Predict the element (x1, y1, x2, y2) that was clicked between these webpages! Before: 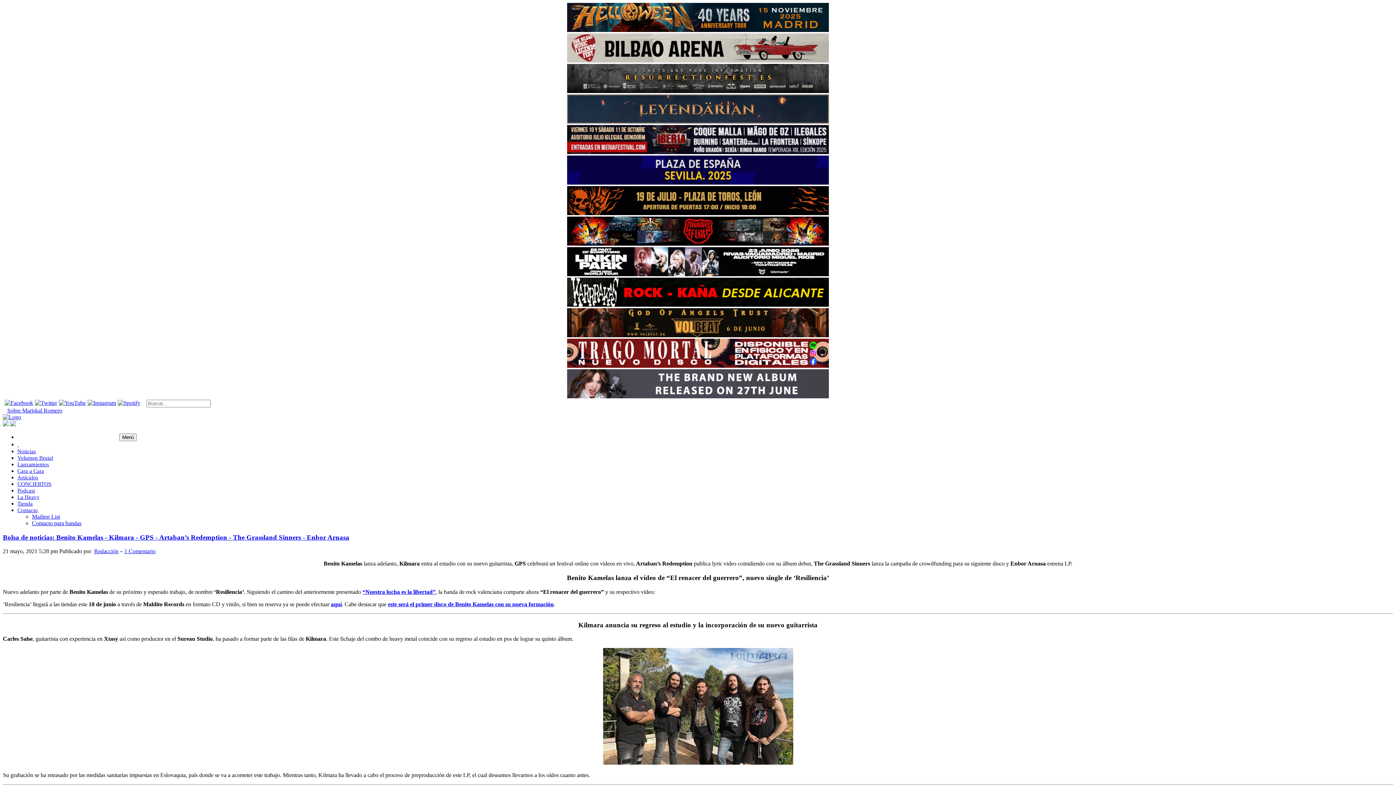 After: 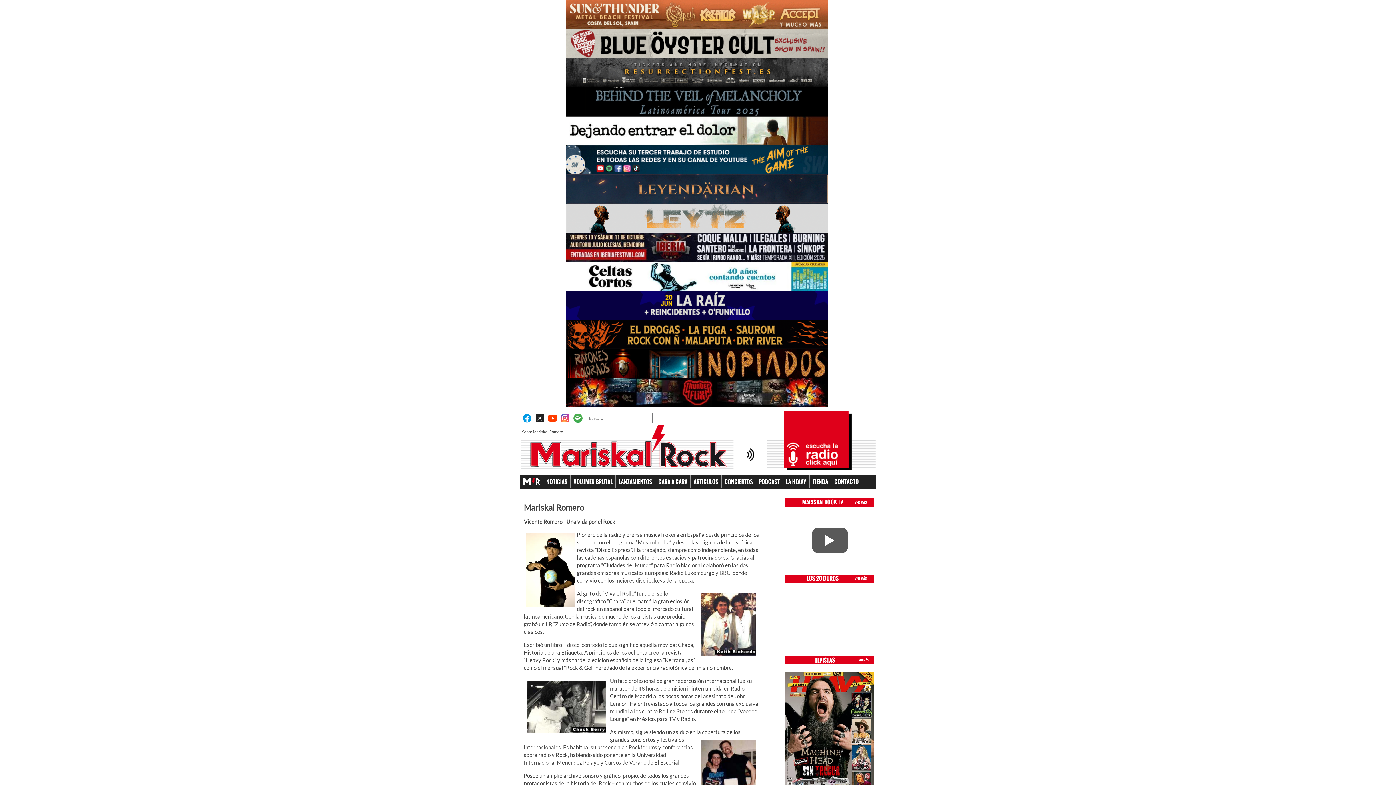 Action: bbox: (7, 407, 62, 413) label: Sobre Mariskal Romero